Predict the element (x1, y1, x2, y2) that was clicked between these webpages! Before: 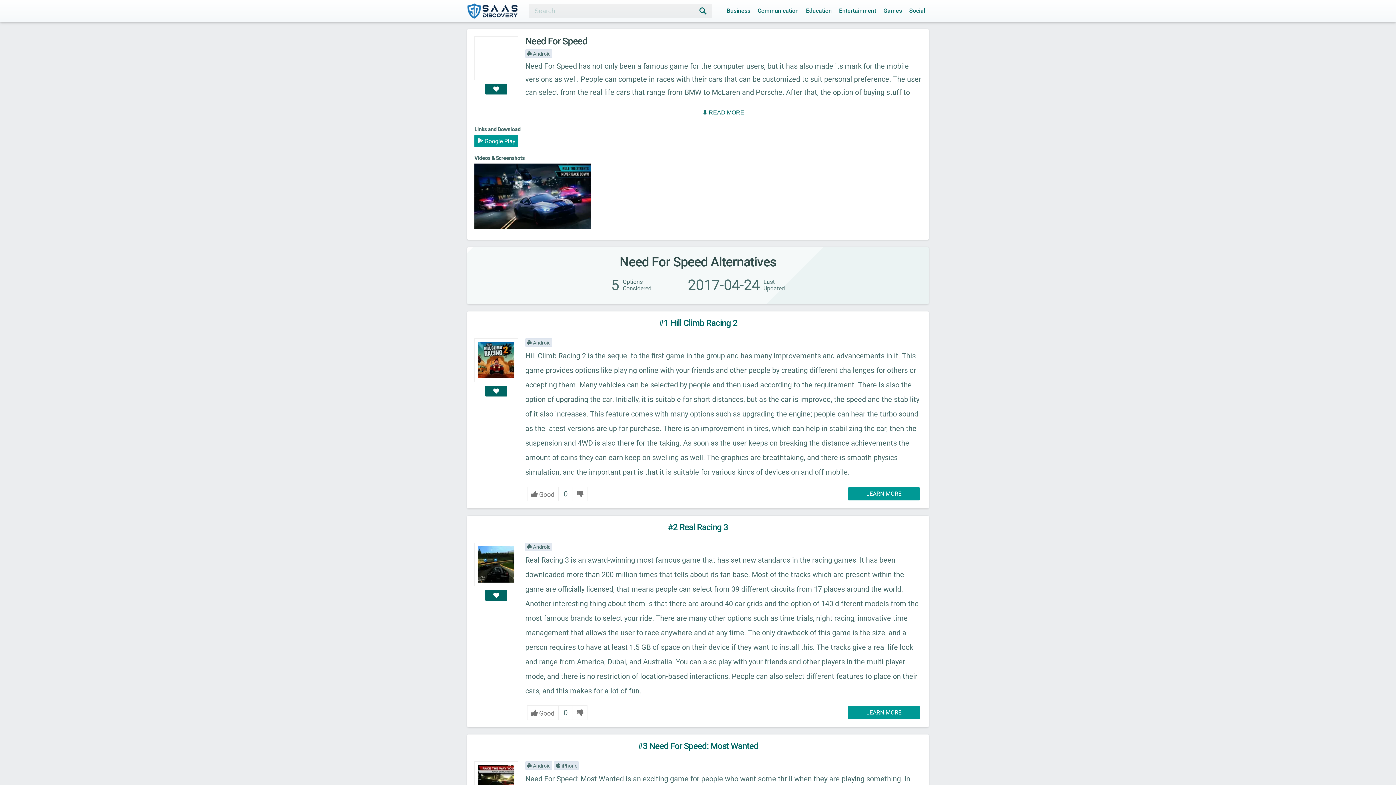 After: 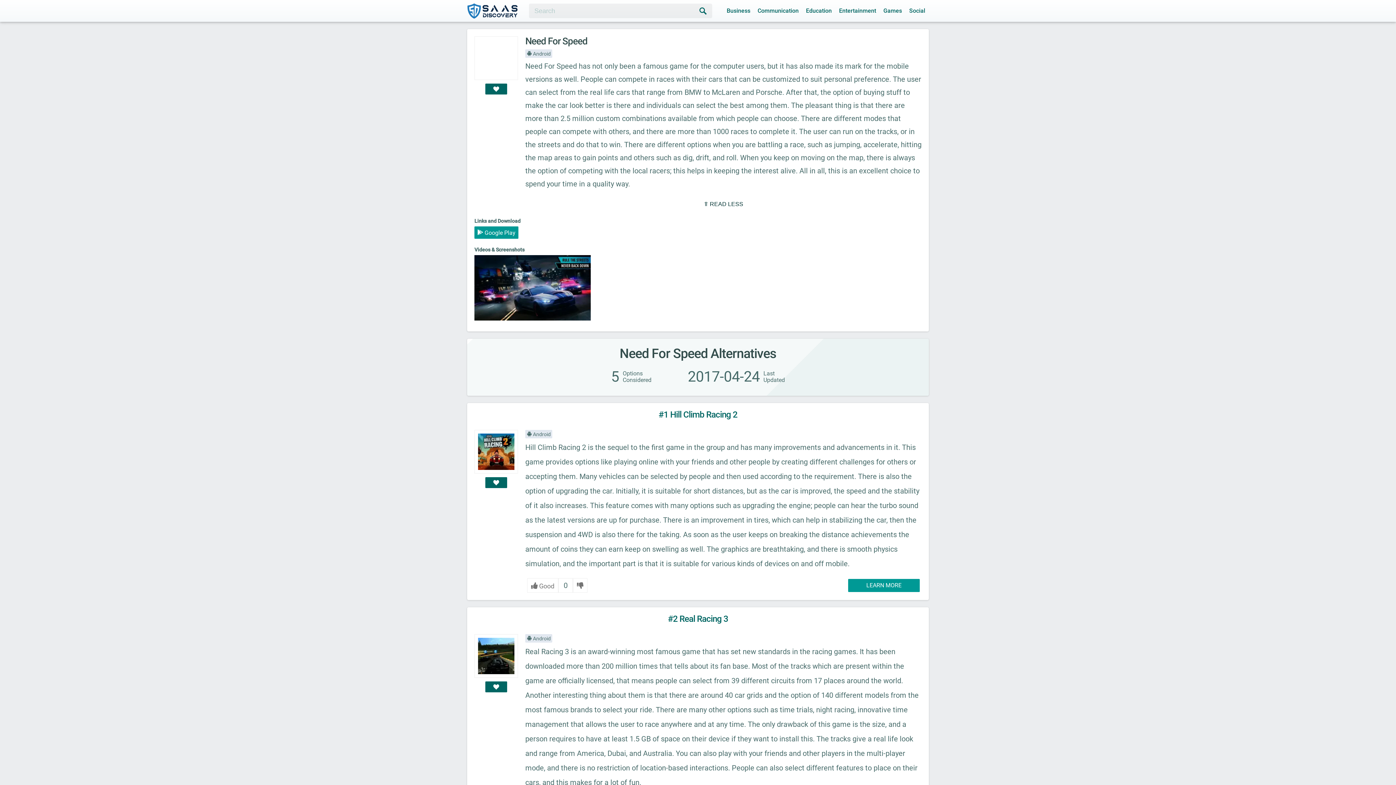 Action: bbox: (698, 106, 749, 118) label: ⥥ READ MORE